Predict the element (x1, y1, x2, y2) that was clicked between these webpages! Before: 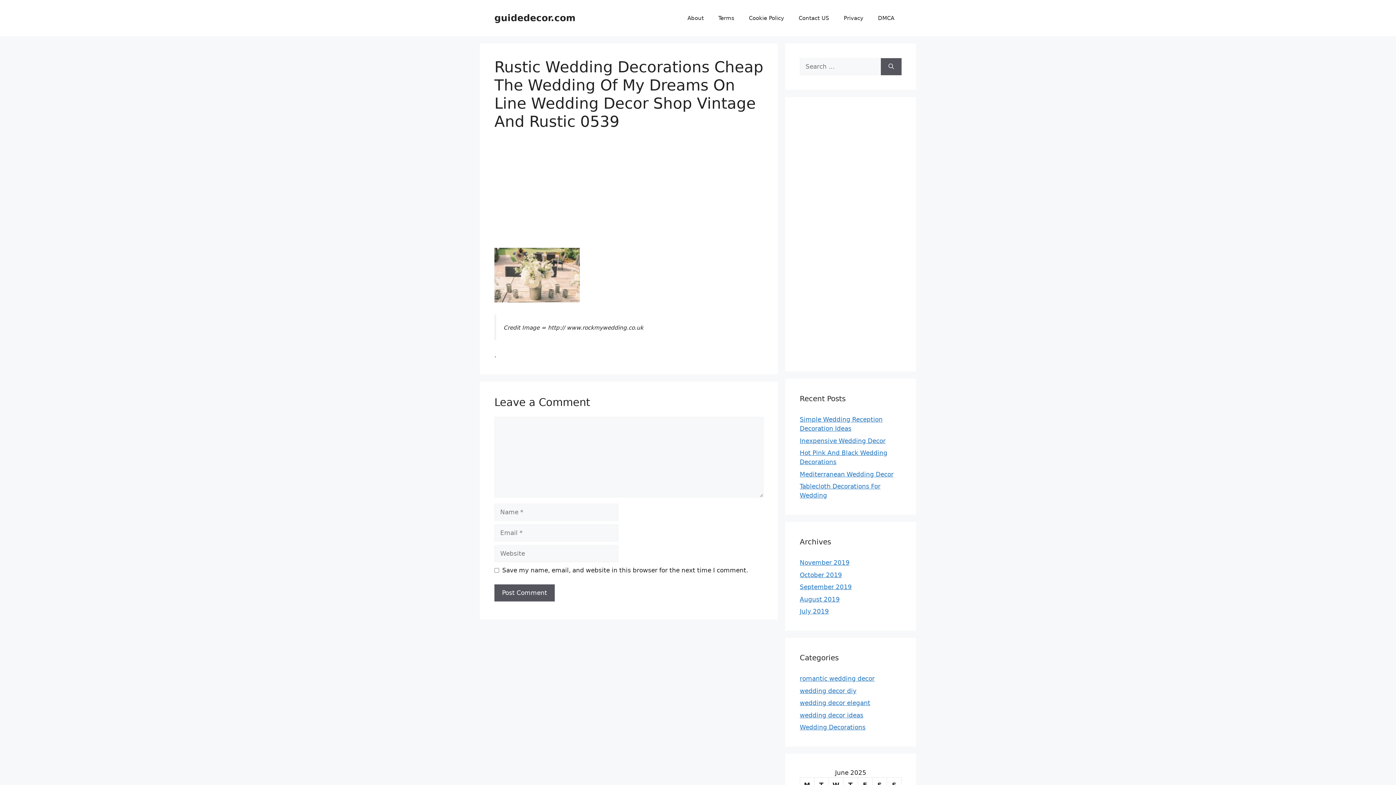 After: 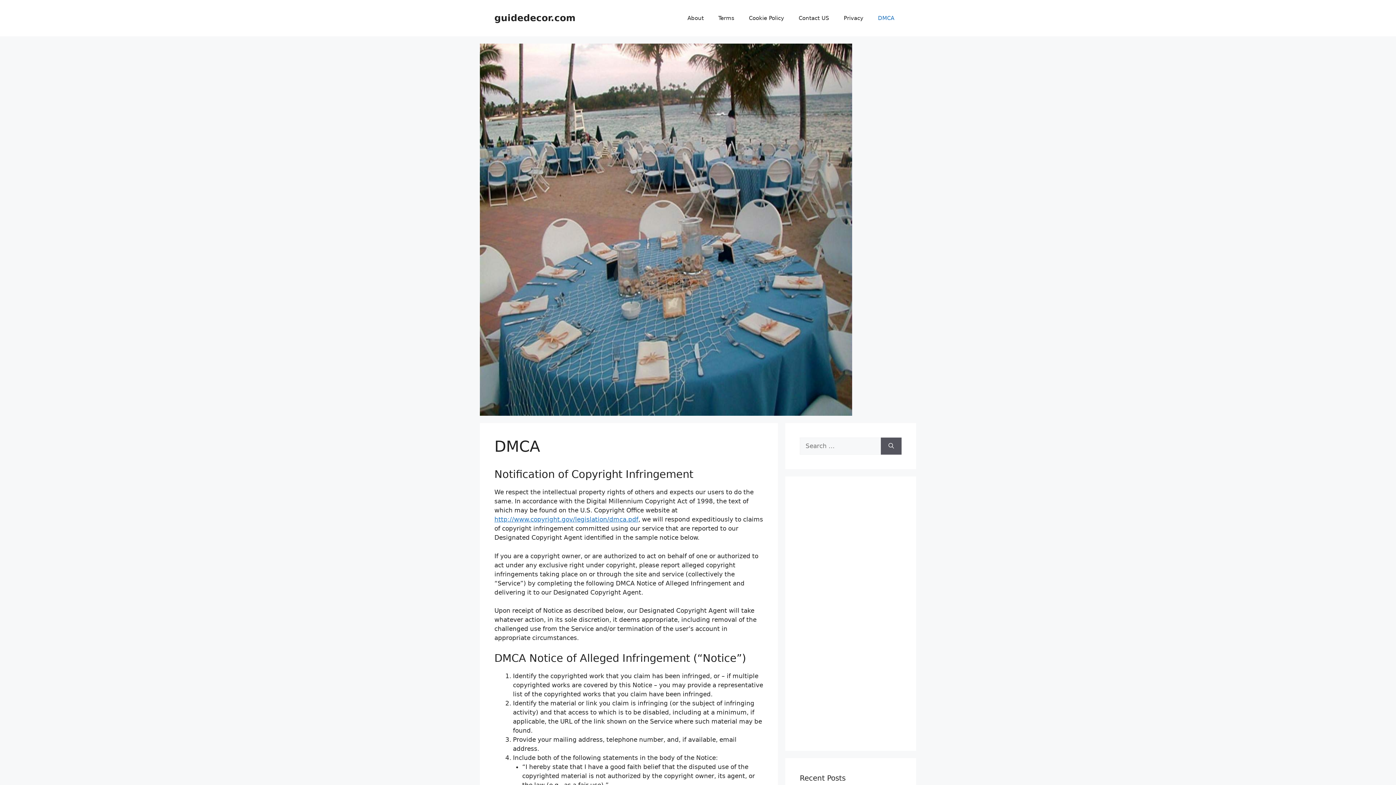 Action: label: DMCA bbox: (870, 7, 901, 29)